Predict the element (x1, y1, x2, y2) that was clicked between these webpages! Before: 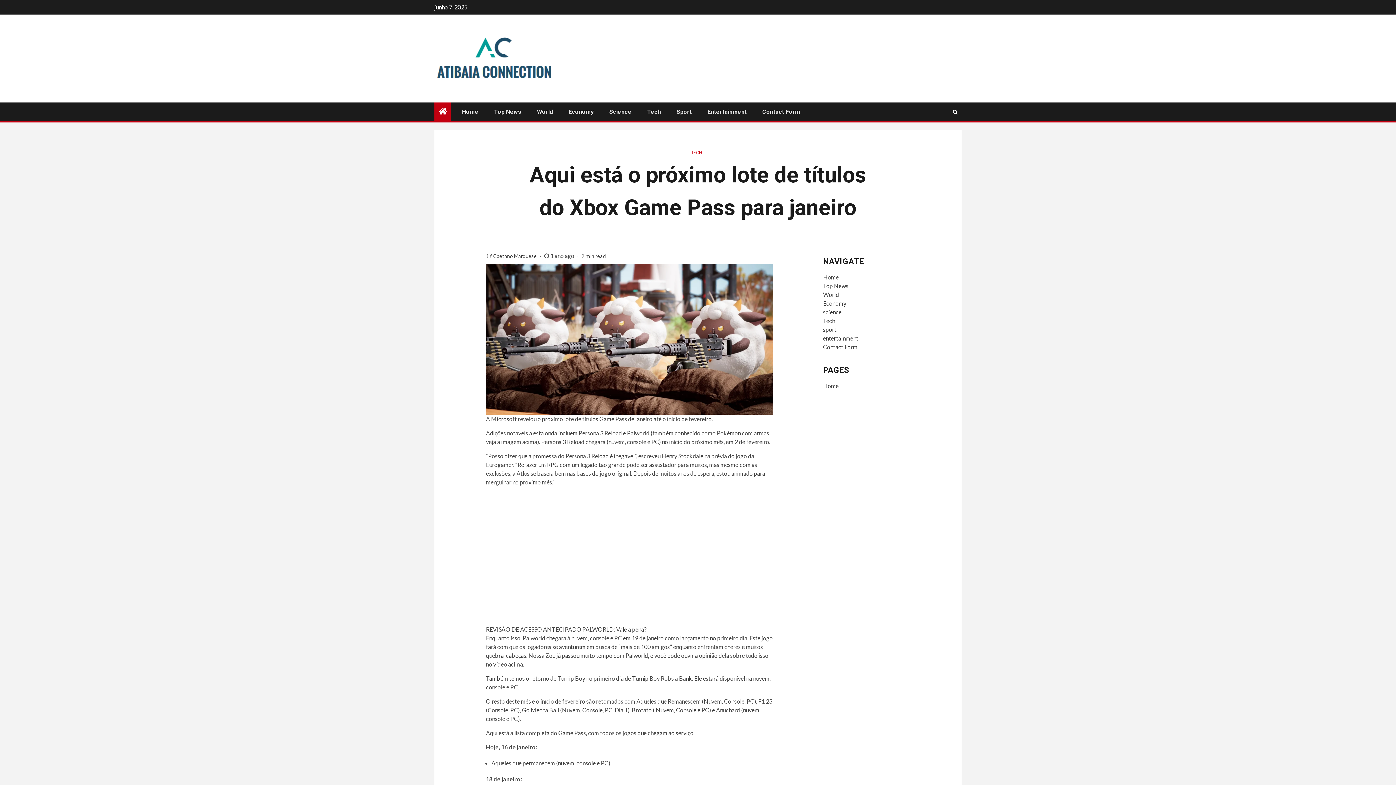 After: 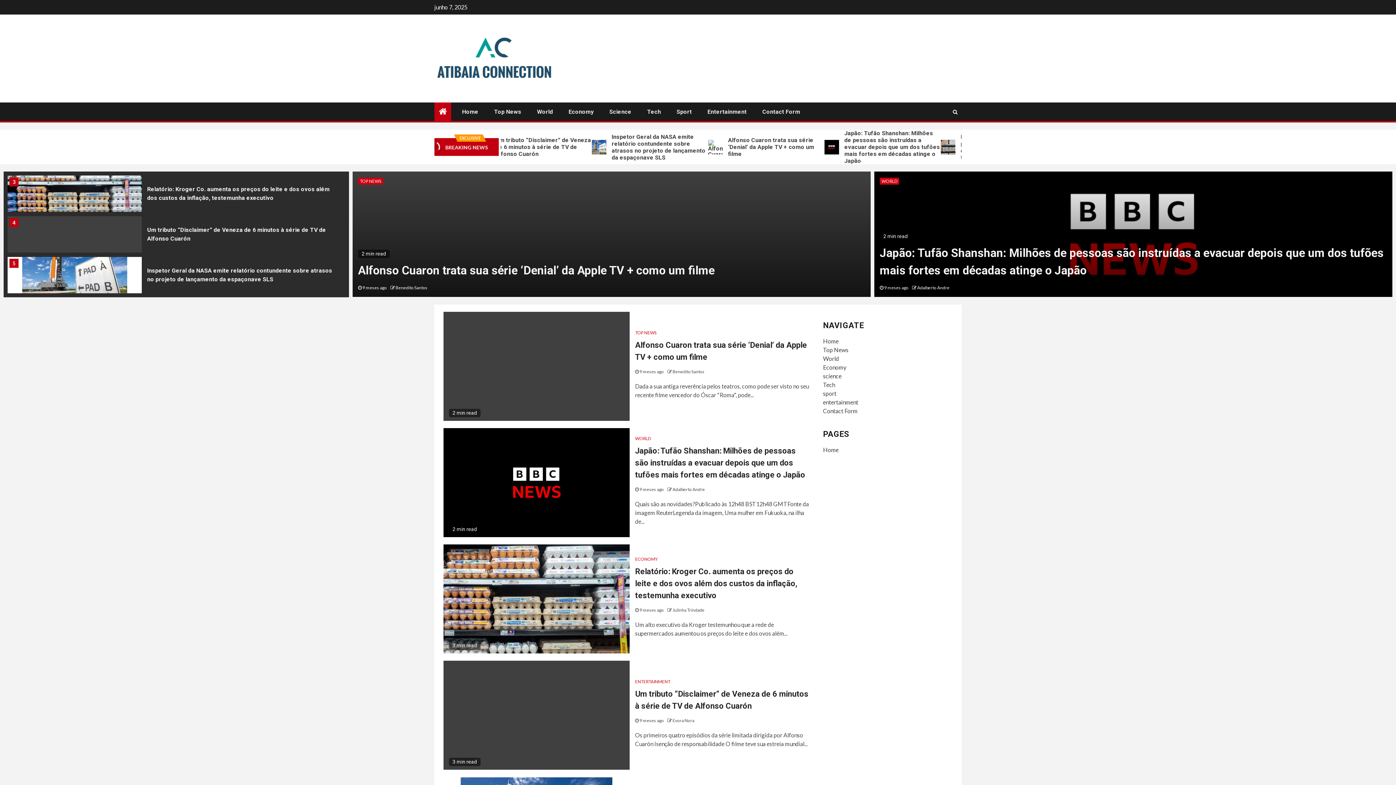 Action: bbox: (438, 105, 446, 116)